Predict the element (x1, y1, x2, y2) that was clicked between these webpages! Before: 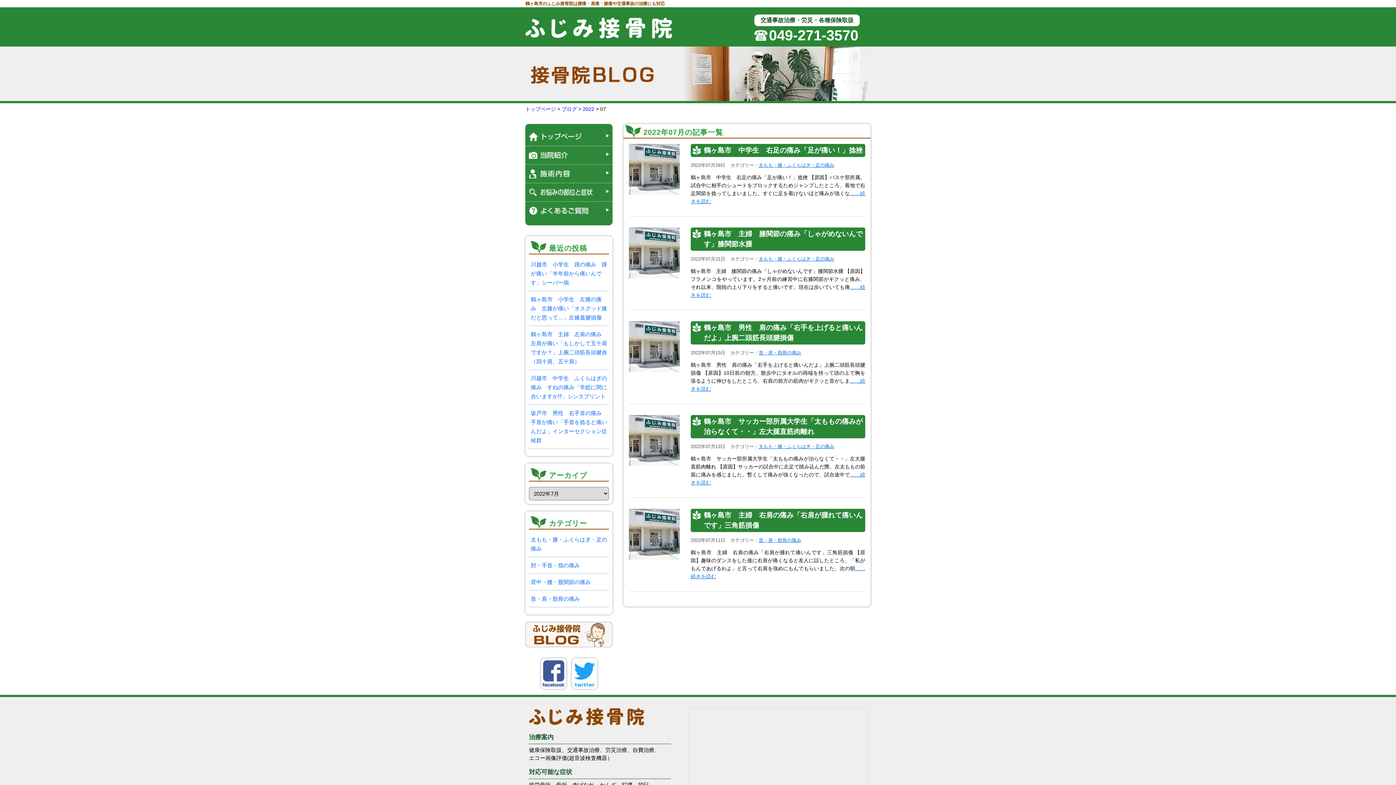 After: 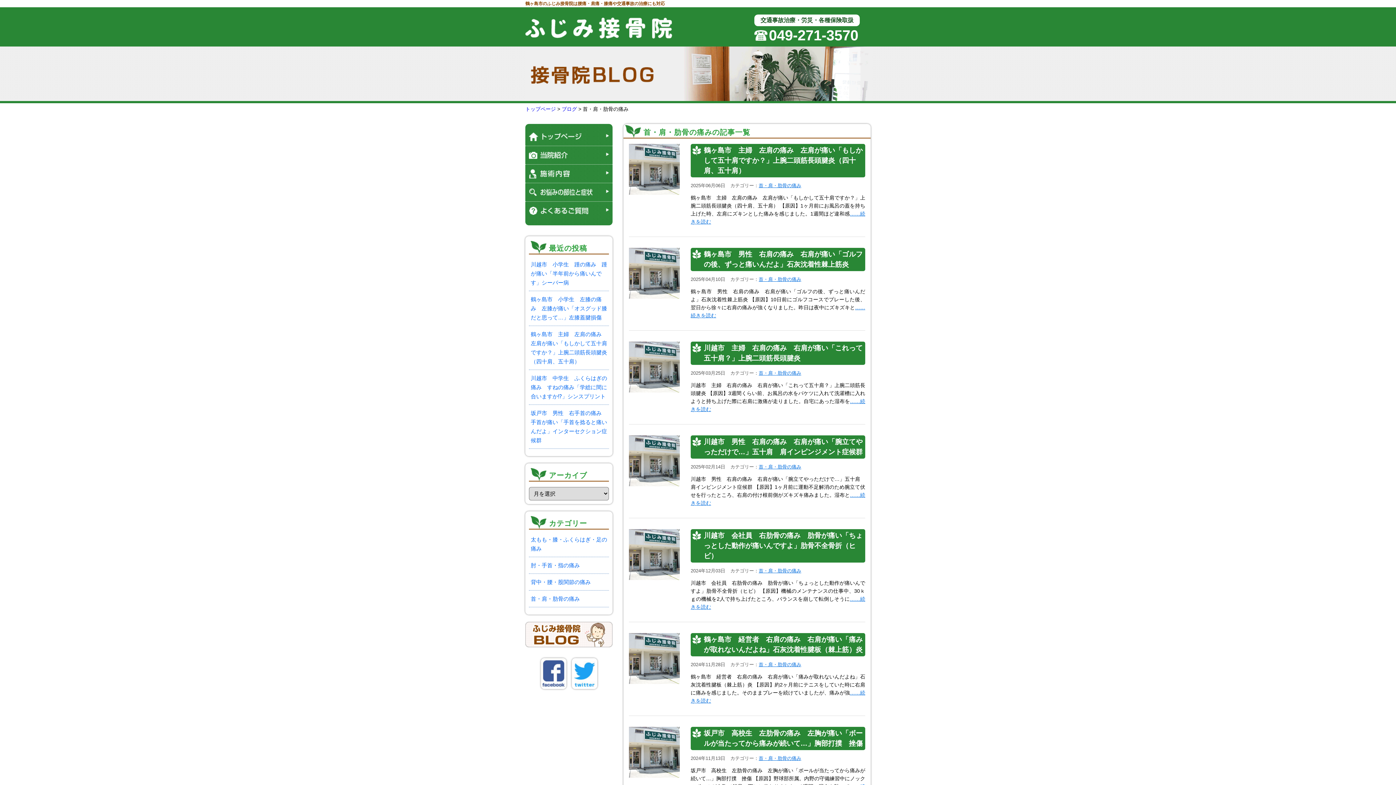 Action: label: 首・肩・肋骨の痛み bbox: (758, 350, 801, 355)